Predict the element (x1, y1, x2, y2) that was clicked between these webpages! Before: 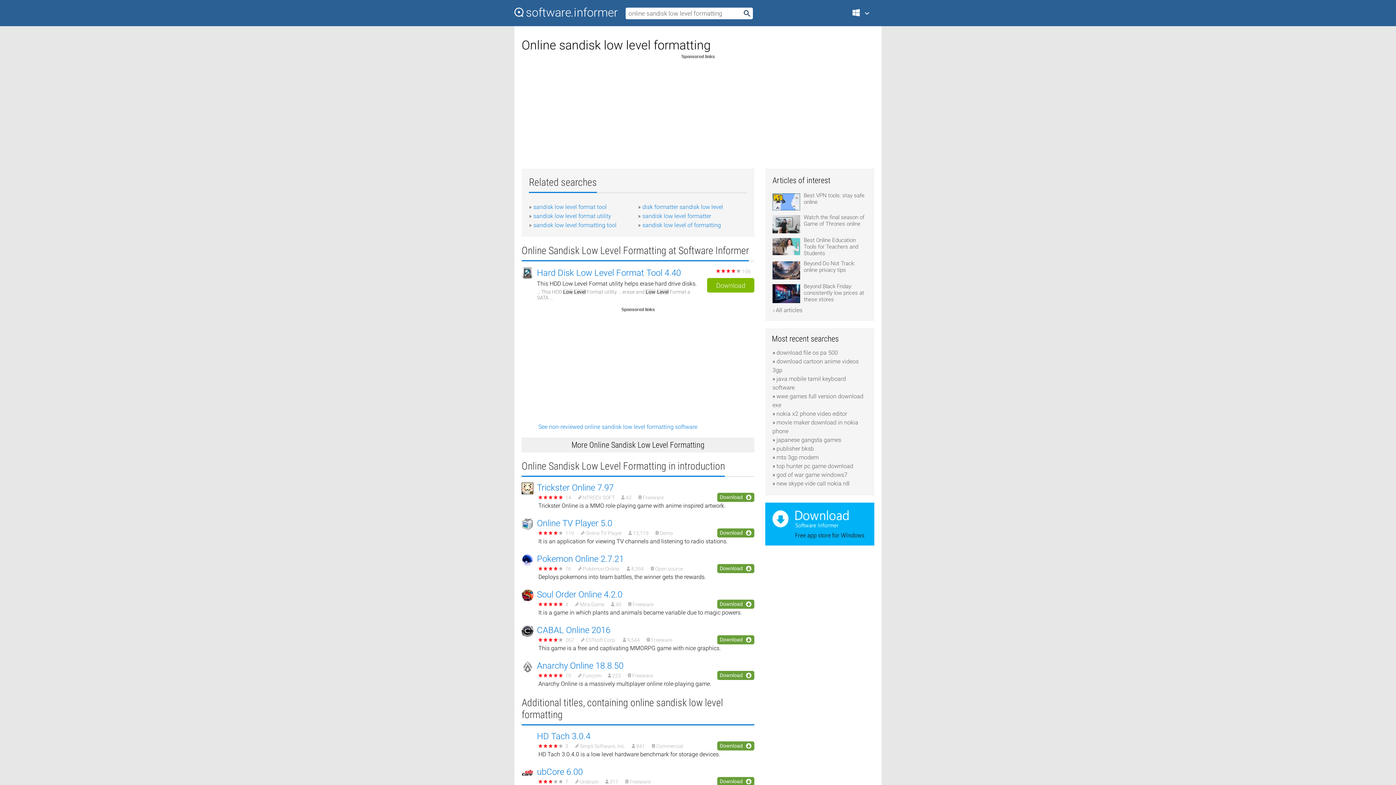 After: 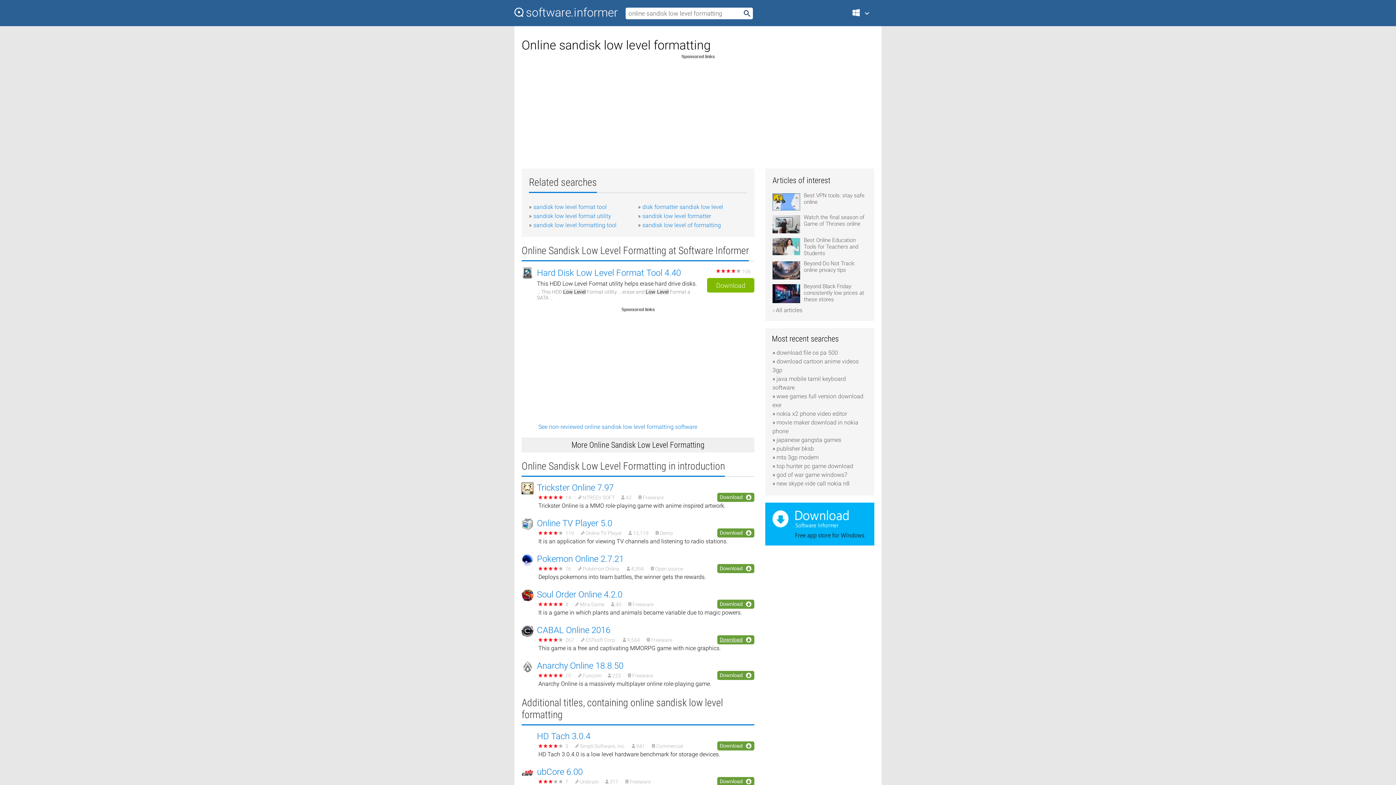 Action: label: Download bbox: (717, 635, 754, 644)